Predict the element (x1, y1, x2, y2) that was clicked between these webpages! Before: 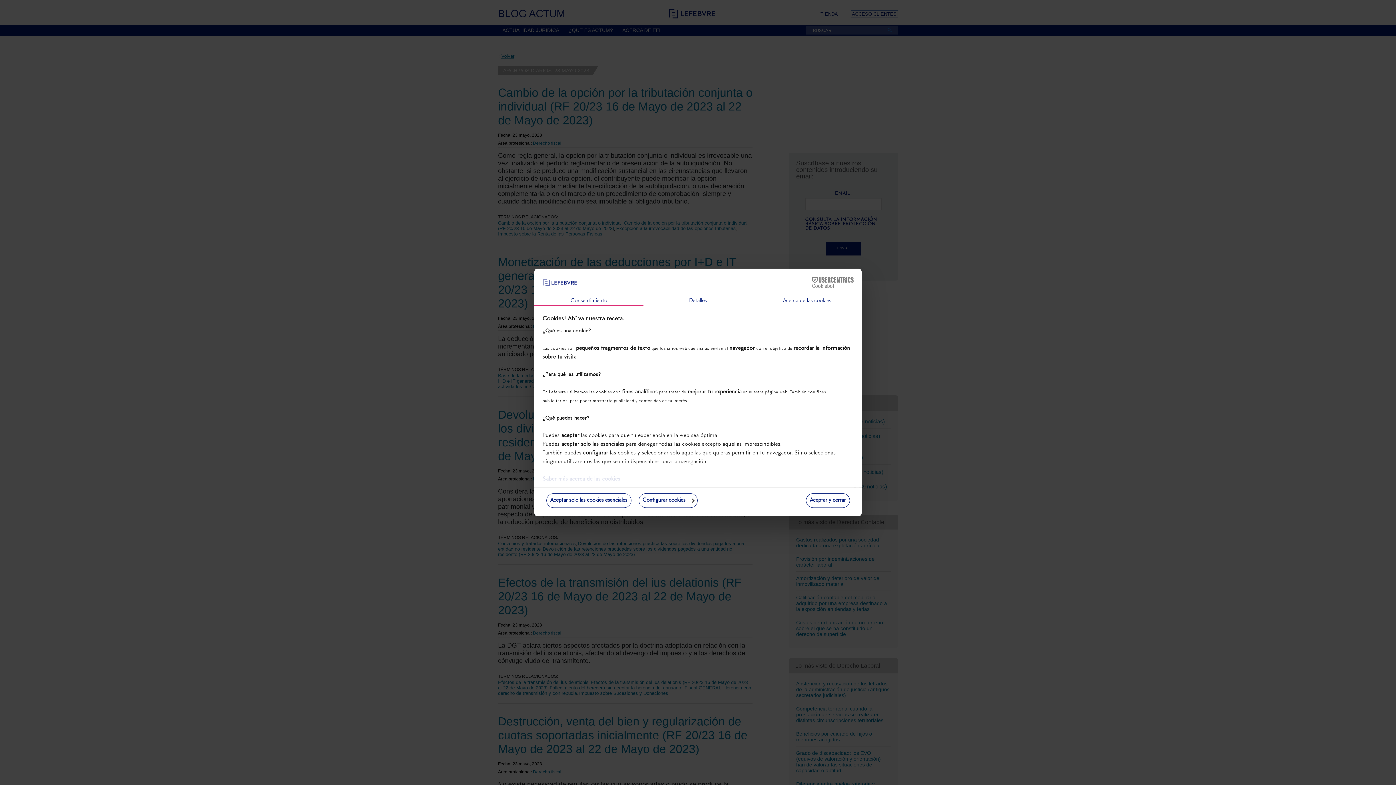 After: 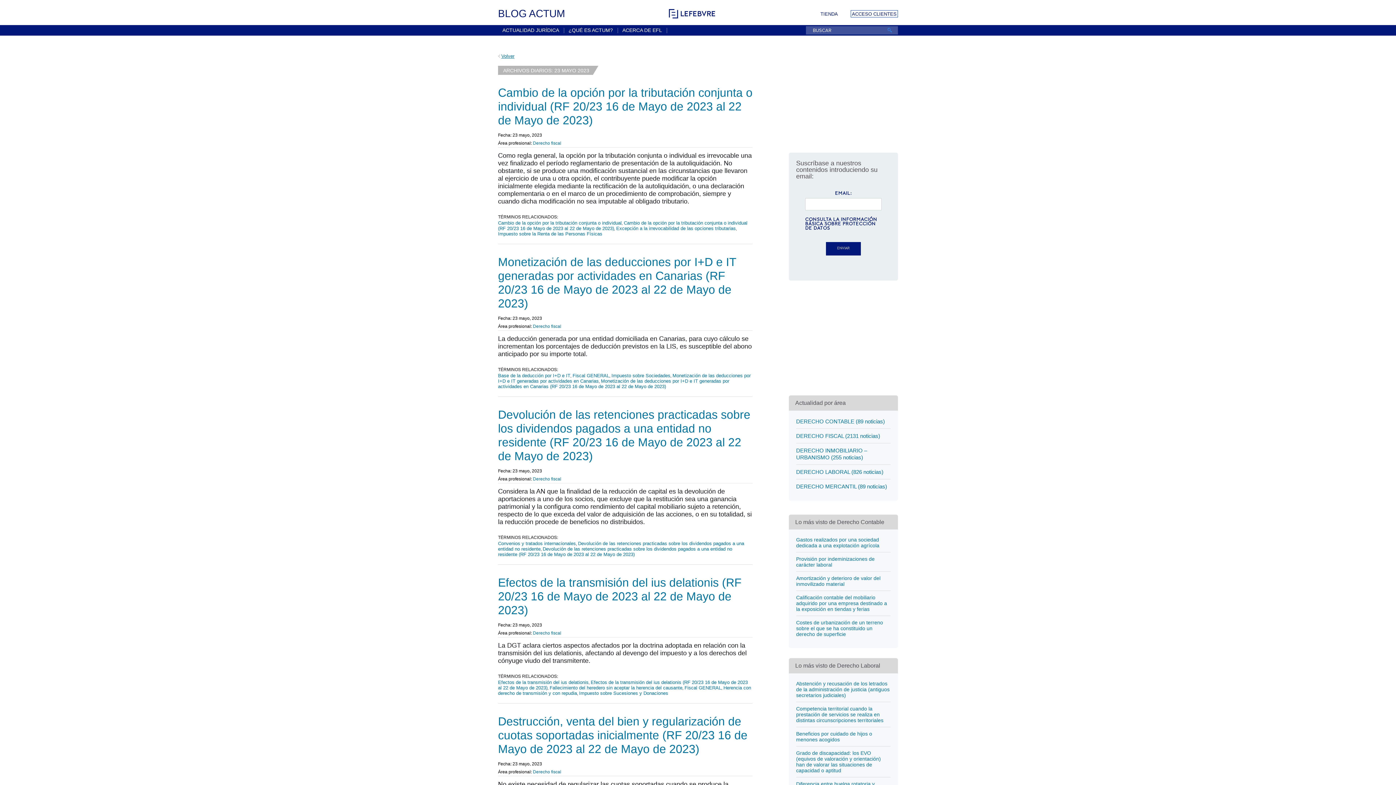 Action: bbox: (806, 493, 850, 508) label: Aceptar y cerrar